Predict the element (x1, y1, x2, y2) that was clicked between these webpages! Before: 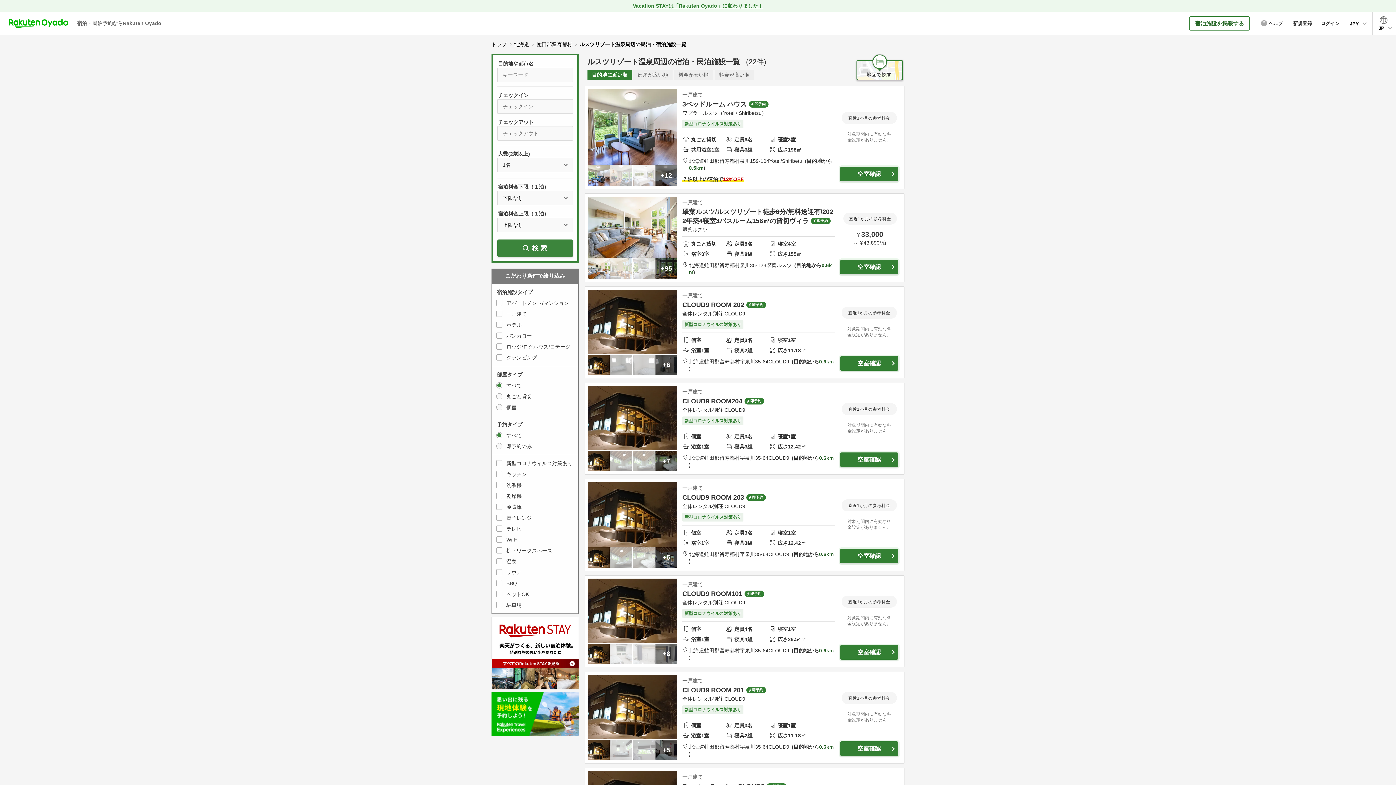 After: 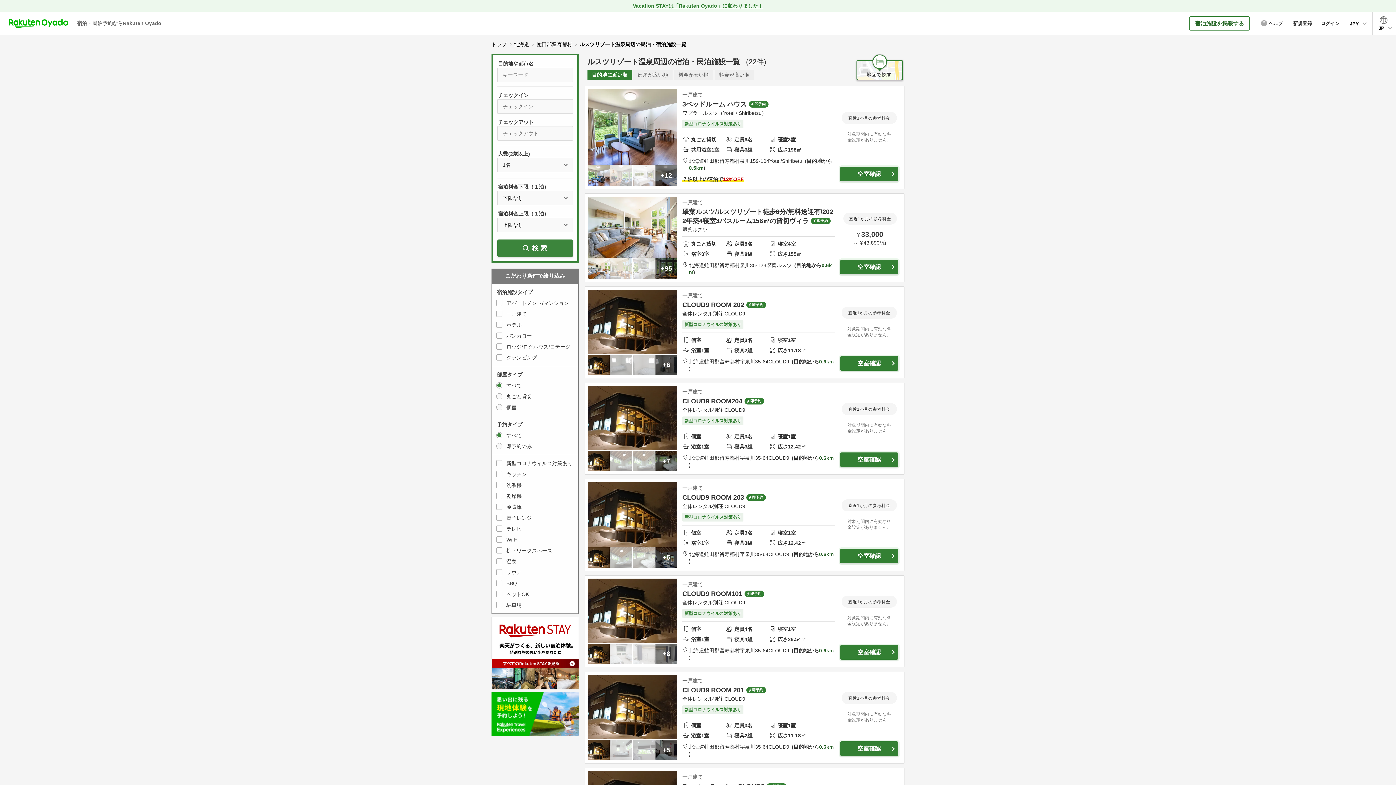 Action: label: 目的地に
近い順 bbox: (587, 69, 632, 80)